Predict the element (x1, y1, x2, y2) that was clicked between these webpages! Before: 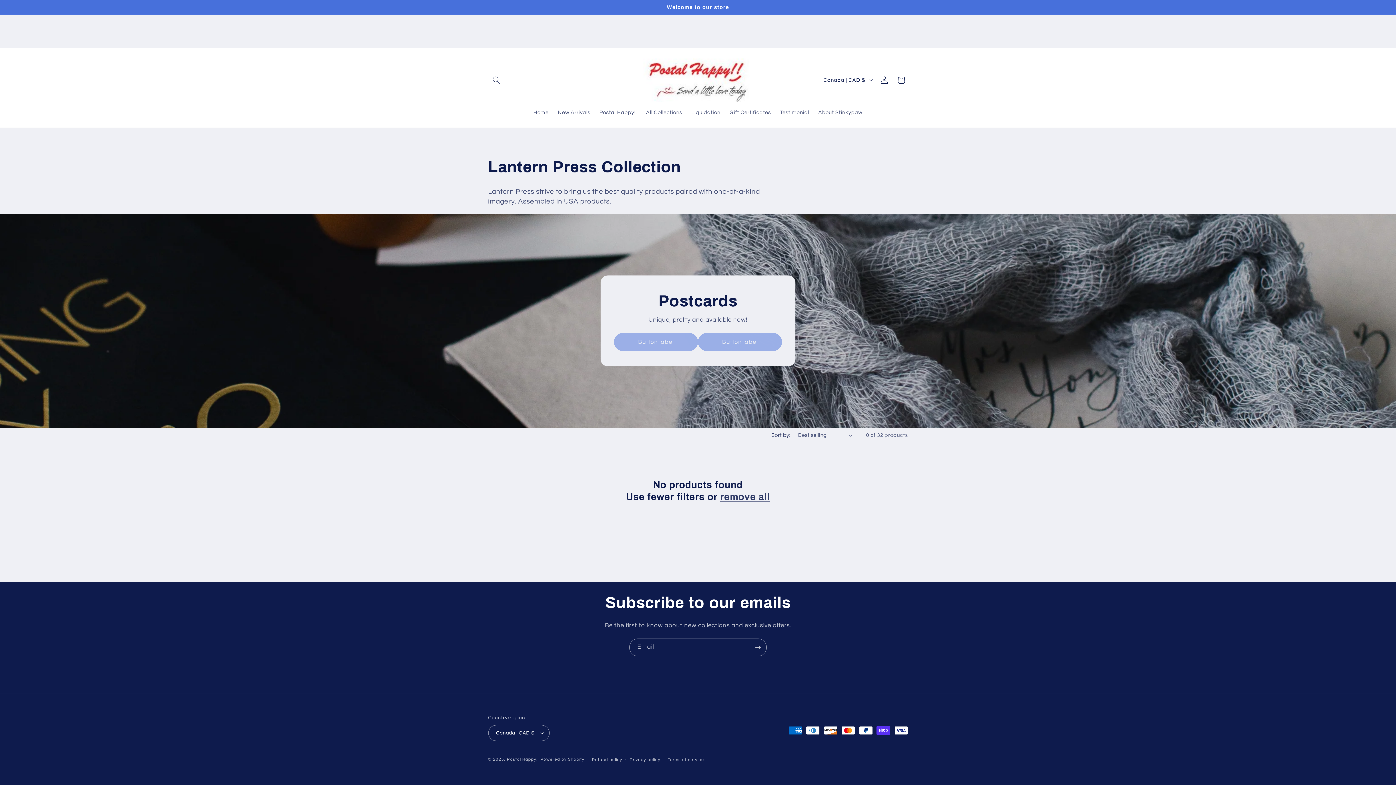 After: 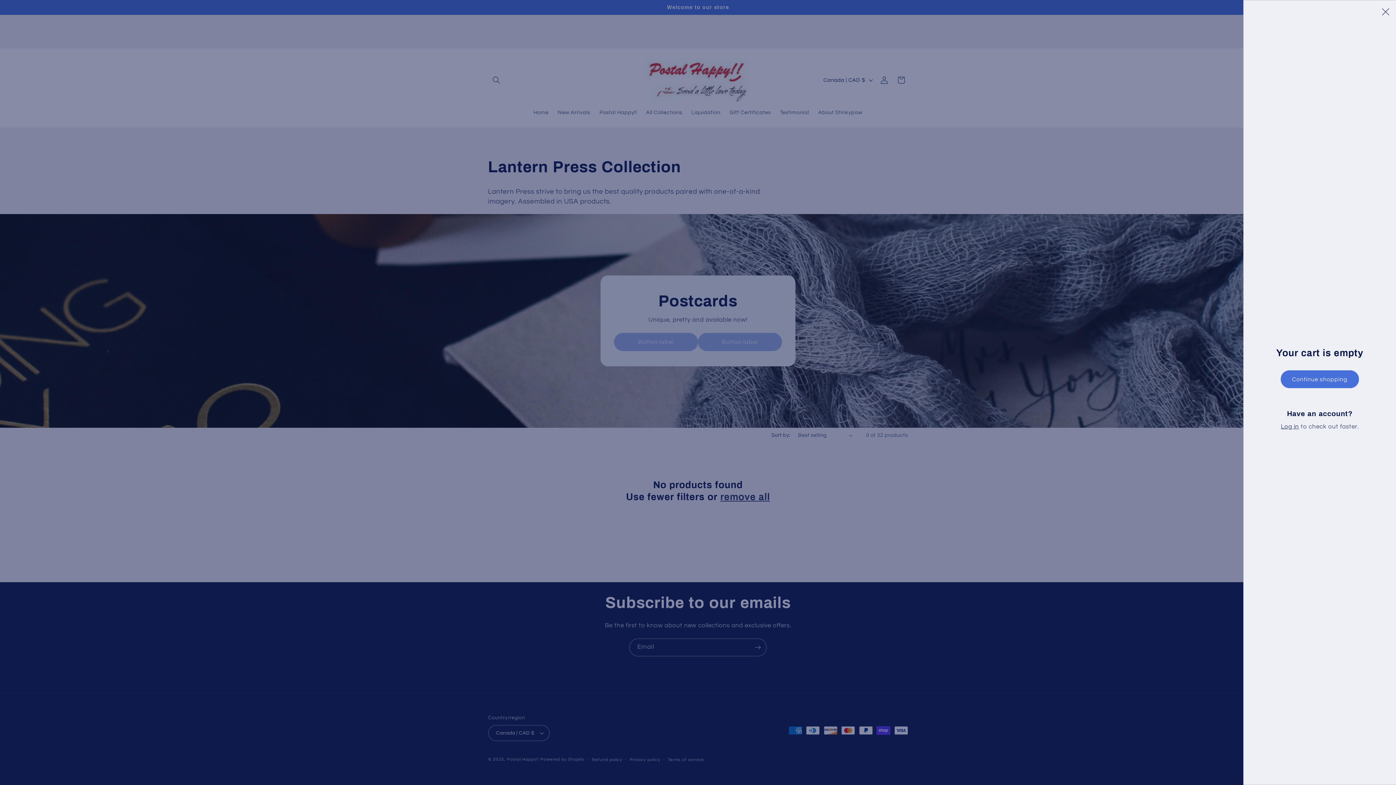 Action: bbox: (892, 71, 909, 88) label: Cart